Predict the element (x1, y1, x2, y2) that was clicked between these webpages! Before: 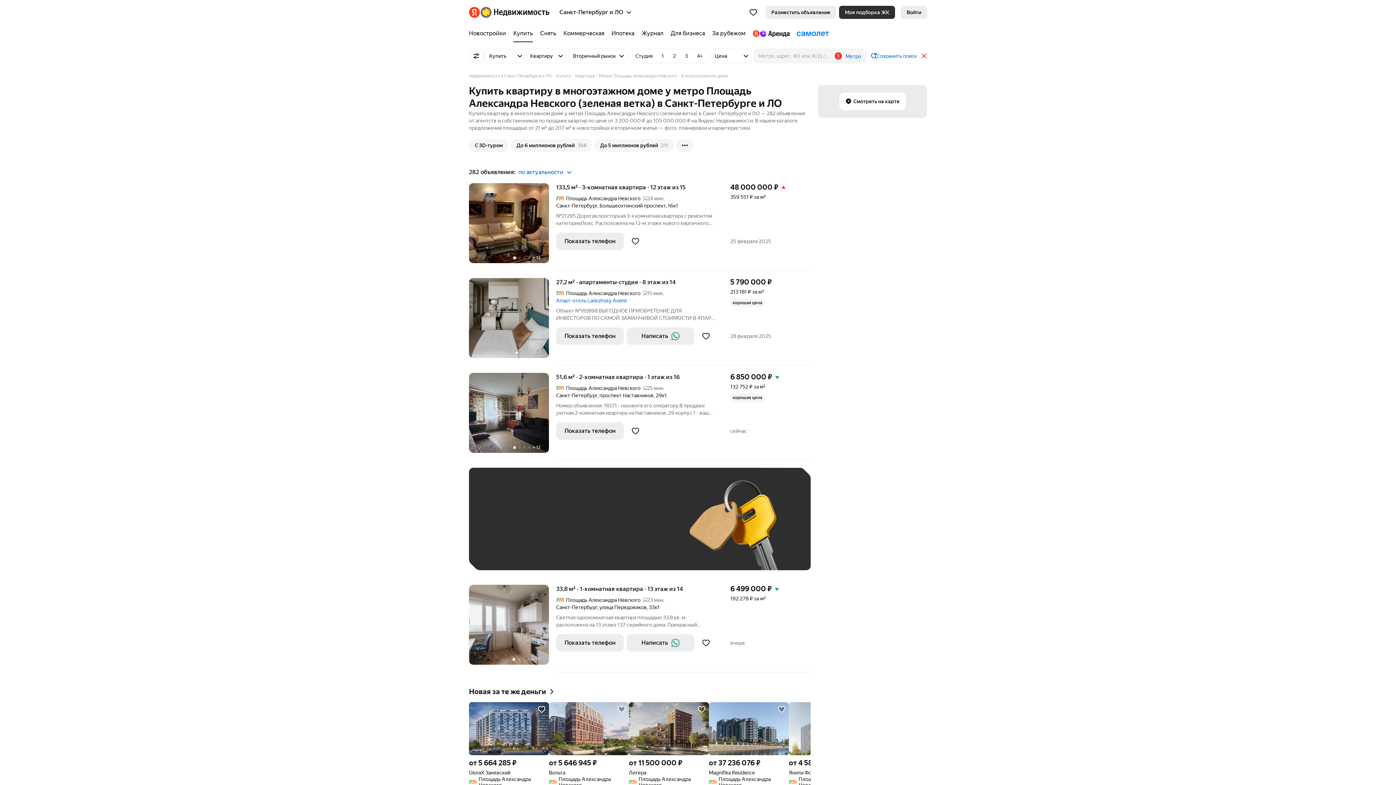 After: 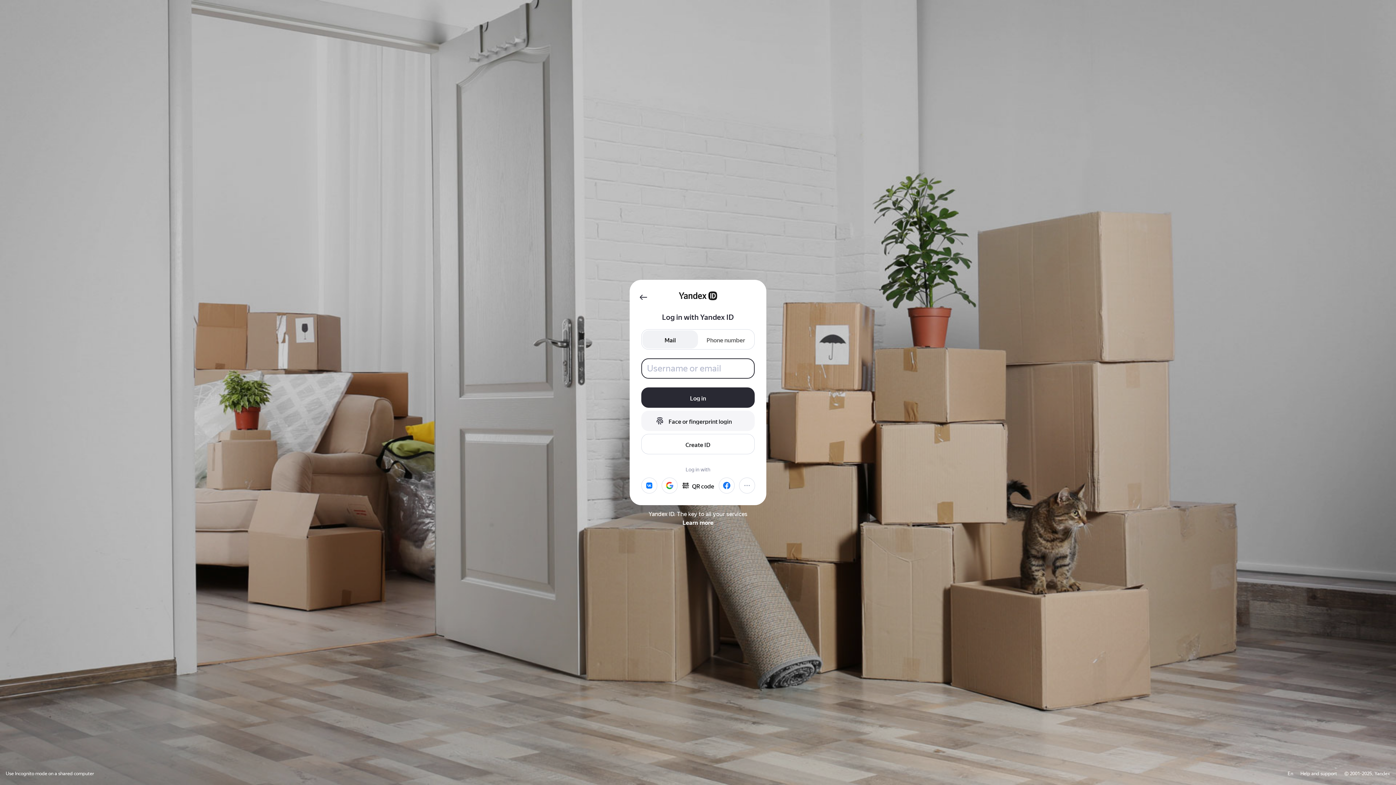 Action: bbox: (901, 5, 927, 18) label: Войти